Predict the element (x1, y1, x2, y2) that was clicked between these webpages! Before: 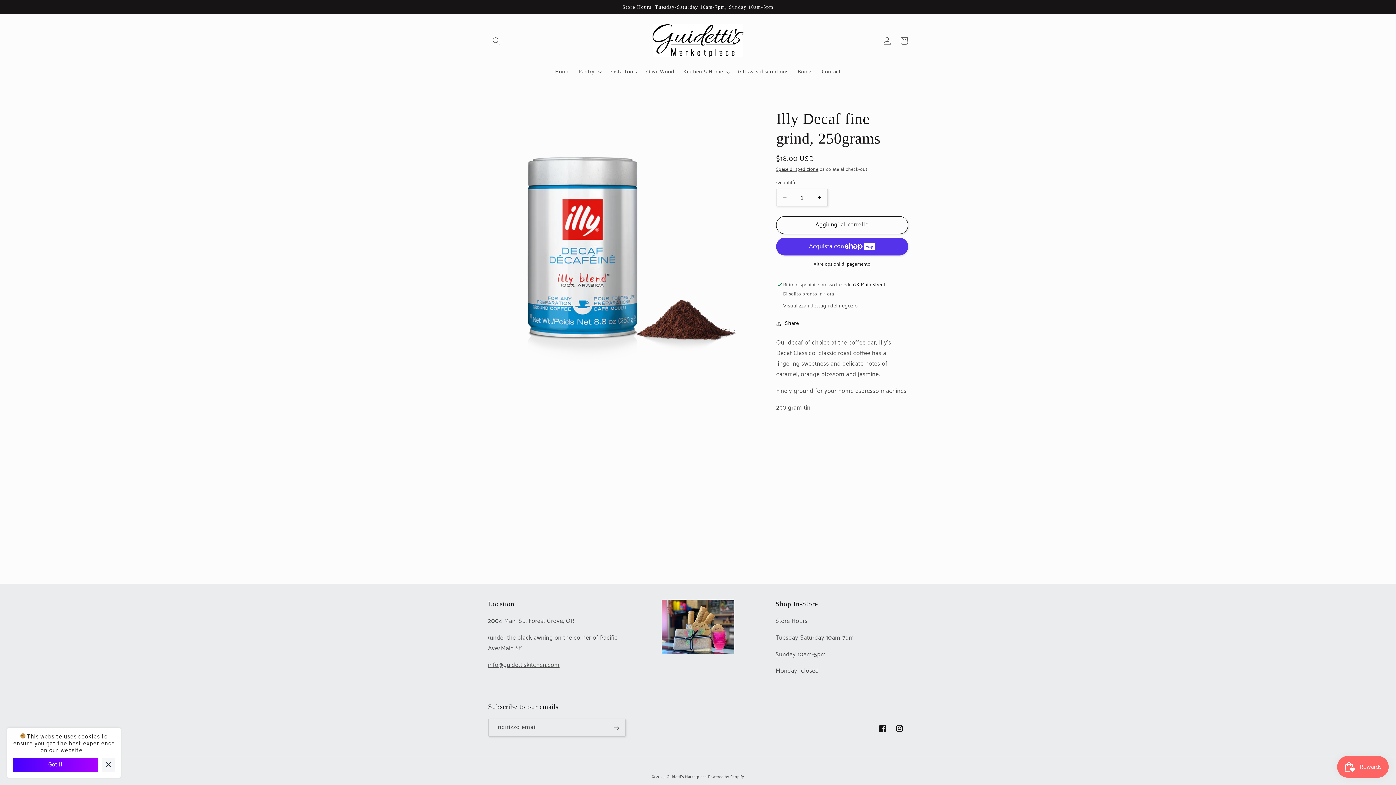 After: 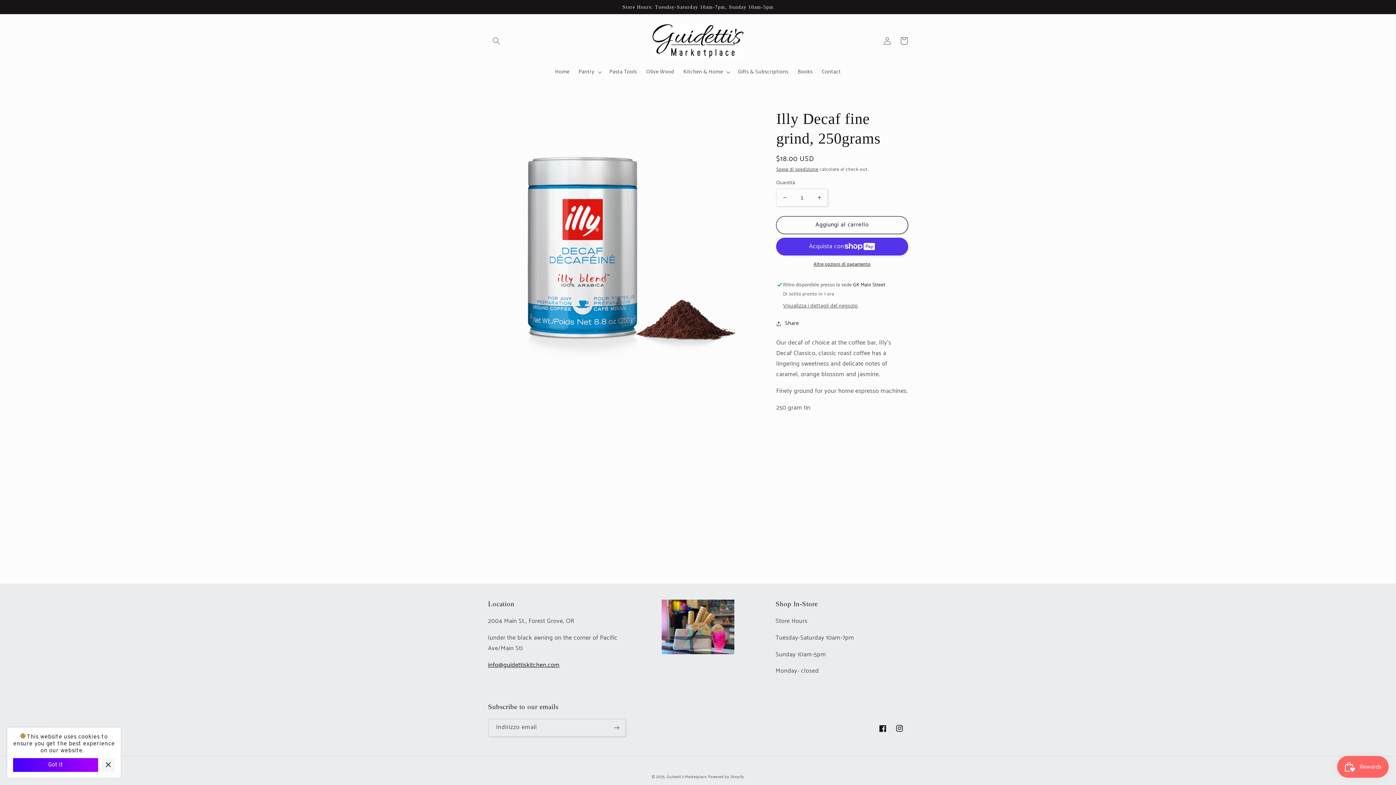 Action: label: info@guidettiskitchen.com bbox: (488, 660, 559, 670)